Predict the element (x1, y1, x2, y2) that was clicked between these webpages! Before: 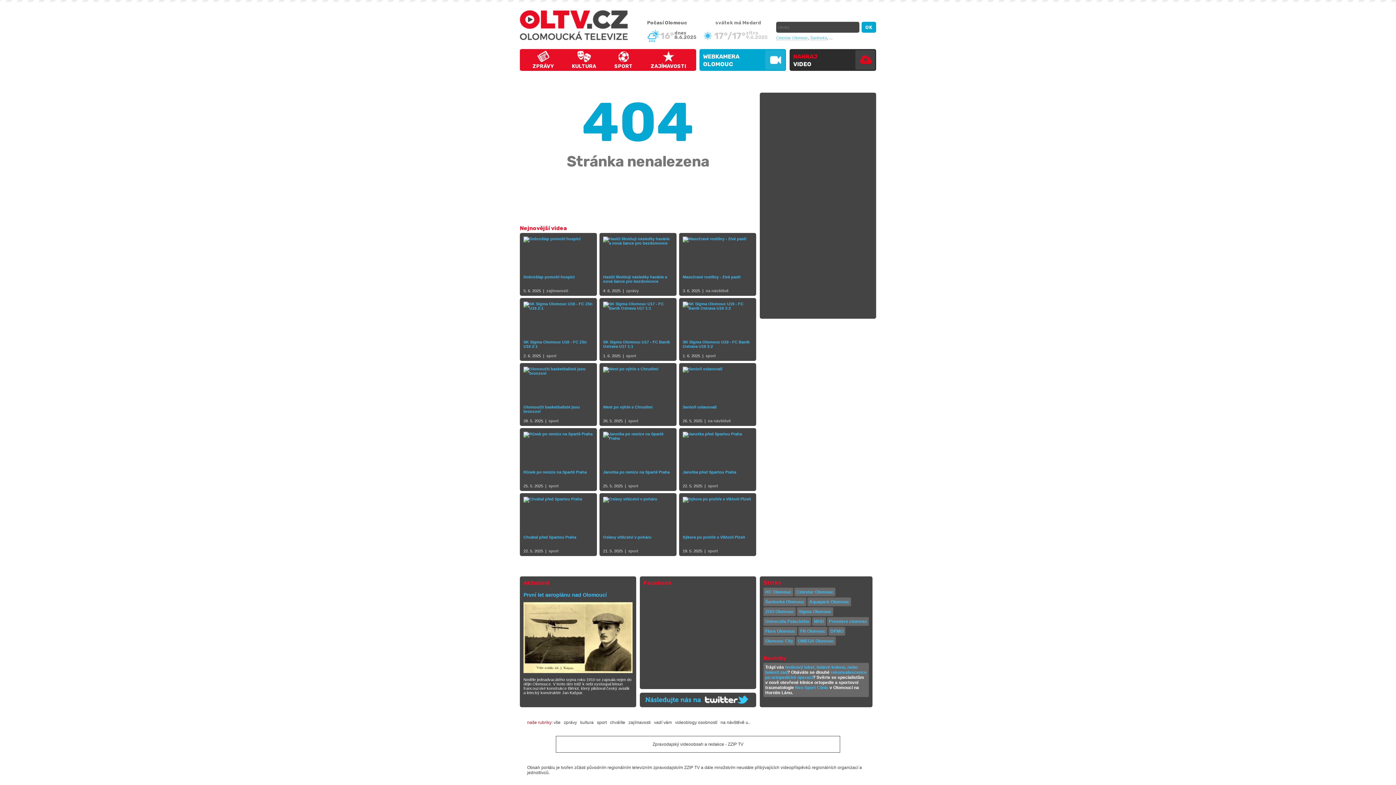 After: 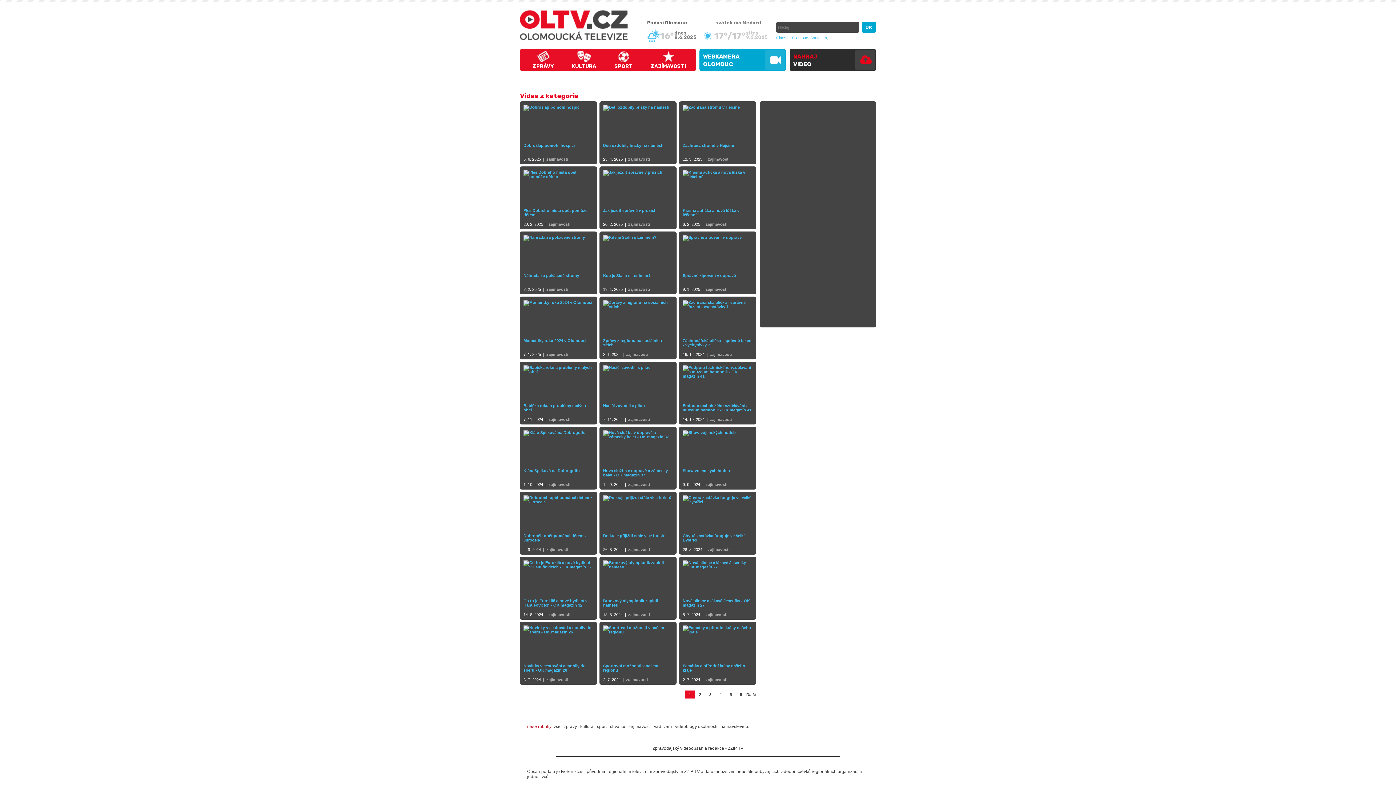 Action: bbox: (546, 288, 568, 293) label: zajímavosti